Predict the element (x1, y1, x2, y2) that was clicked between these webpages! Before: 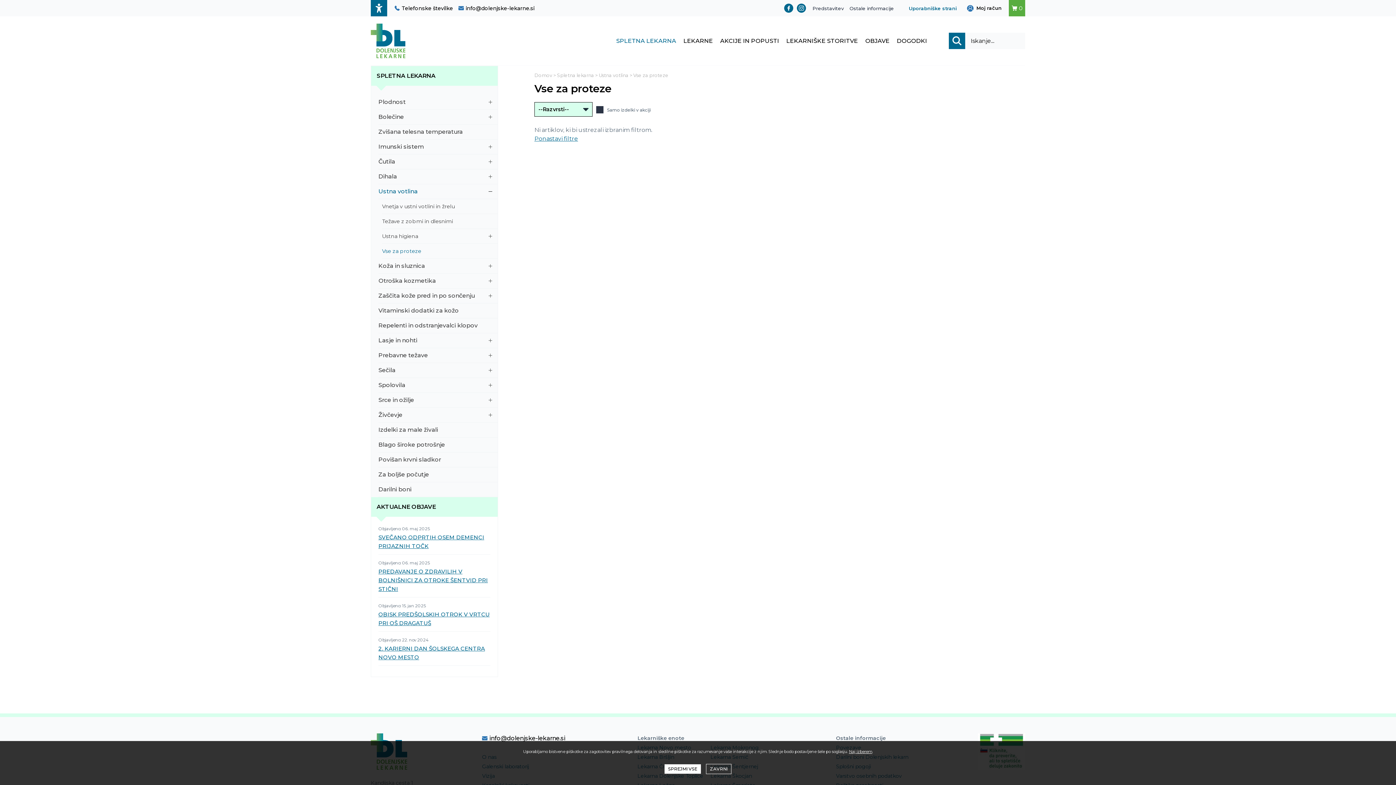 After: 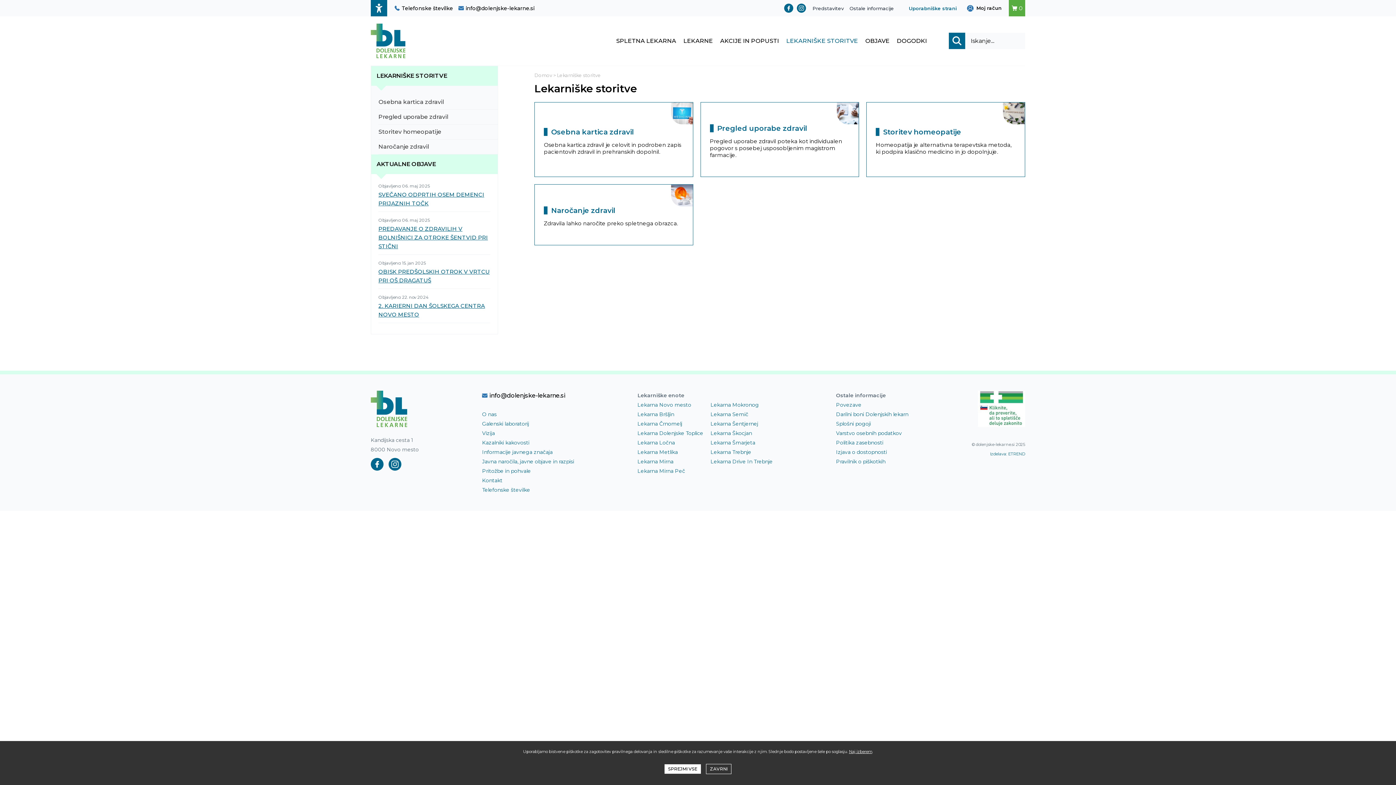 Action: bbox: (786, 32, 858, 49) label: LEKARNIŠKE STORITVE